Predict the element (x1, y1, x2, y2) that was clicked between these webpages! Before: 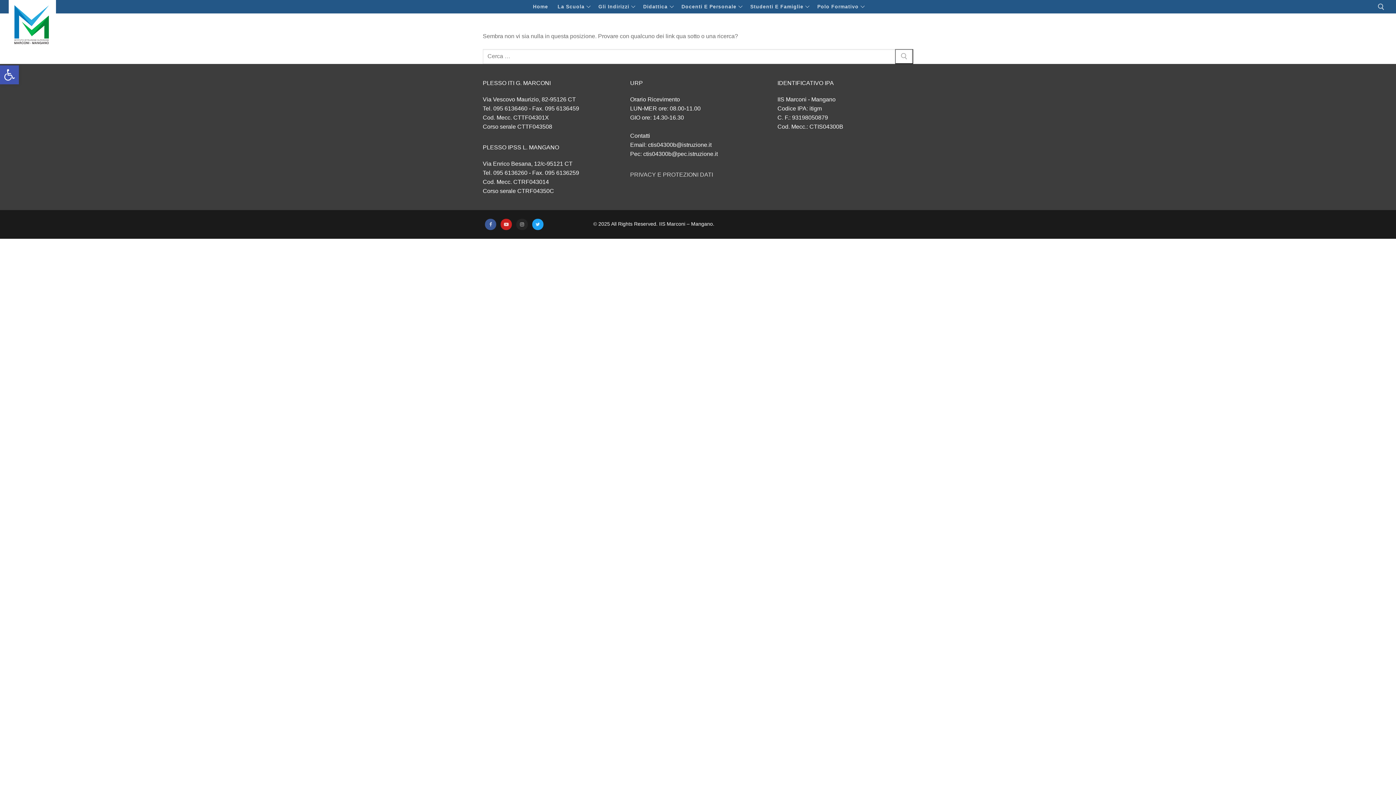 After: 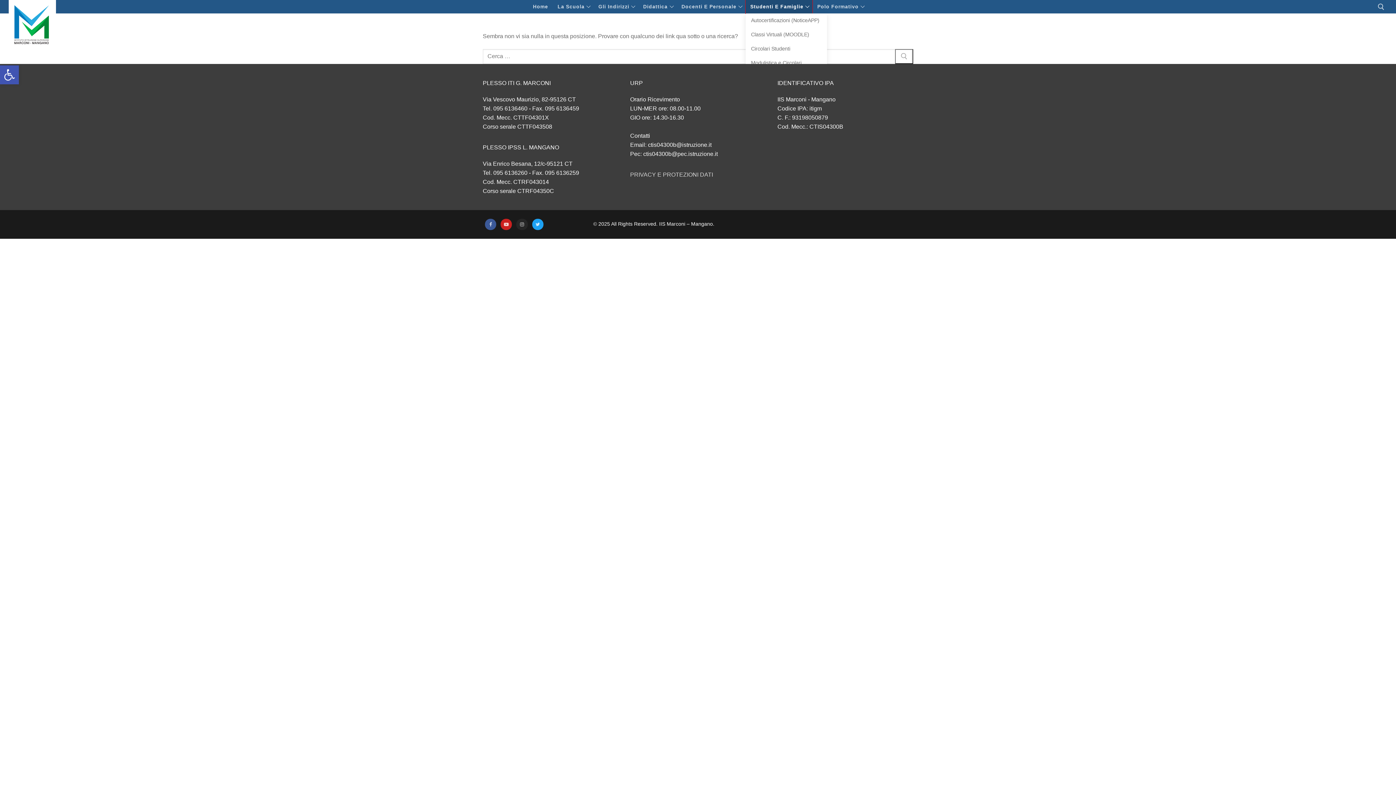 Action: bbox: (745, 0, 812, 13) label: Studenti E Famiglie
 